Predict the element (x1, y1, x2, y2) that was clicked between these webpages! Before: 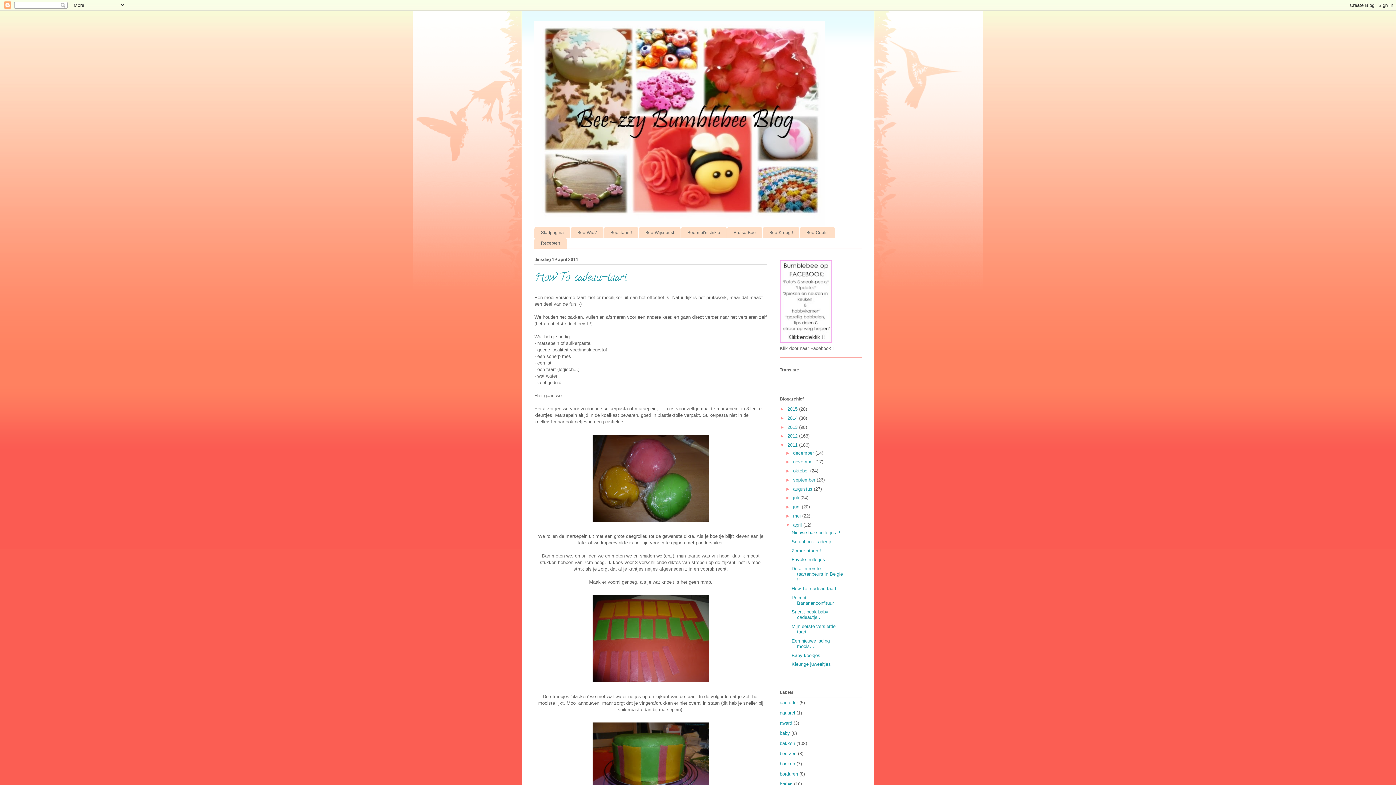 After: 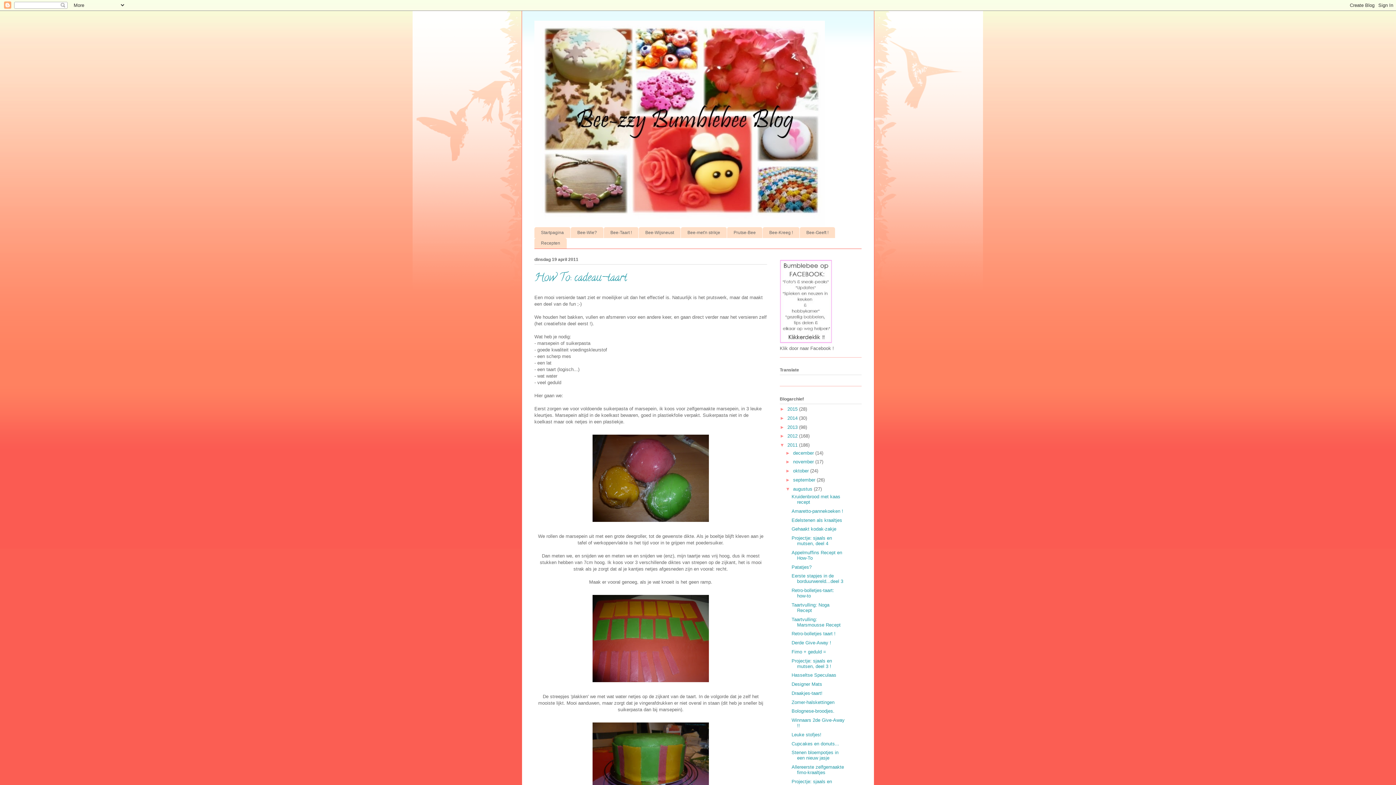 Action: bbox: (785, 486, 793, 491) label: ►  